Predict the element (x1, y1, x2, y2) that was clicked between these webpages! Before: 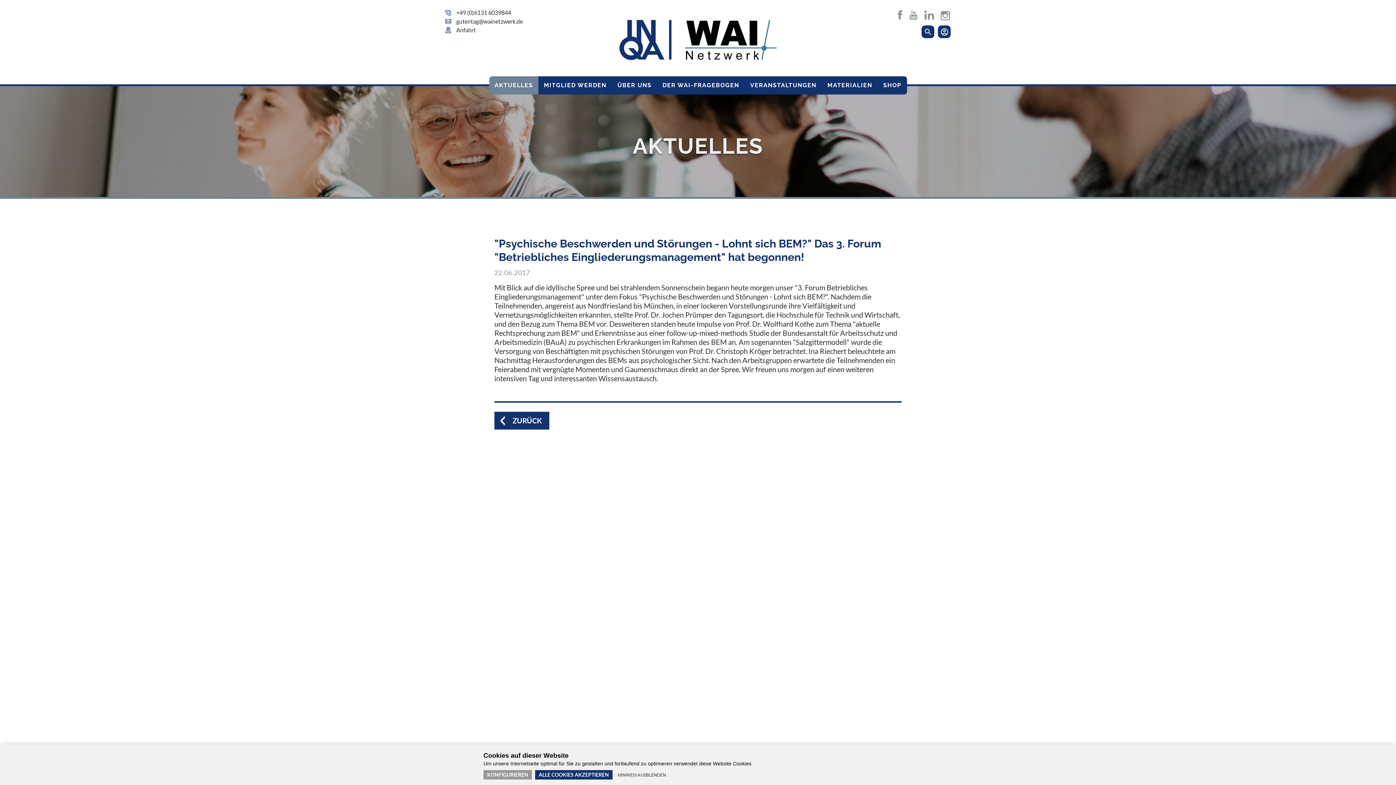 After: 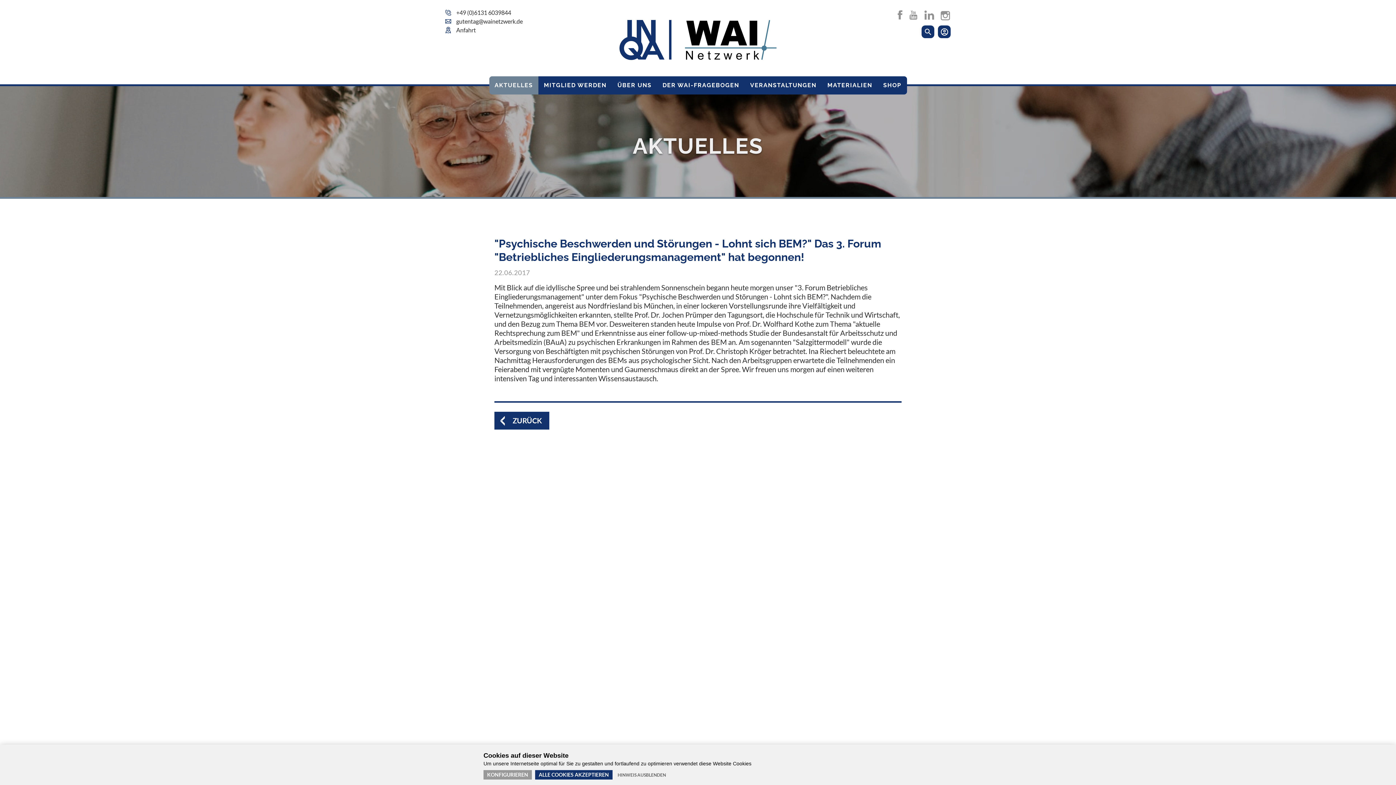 Action: bbox: (909, 12, 917, 21)